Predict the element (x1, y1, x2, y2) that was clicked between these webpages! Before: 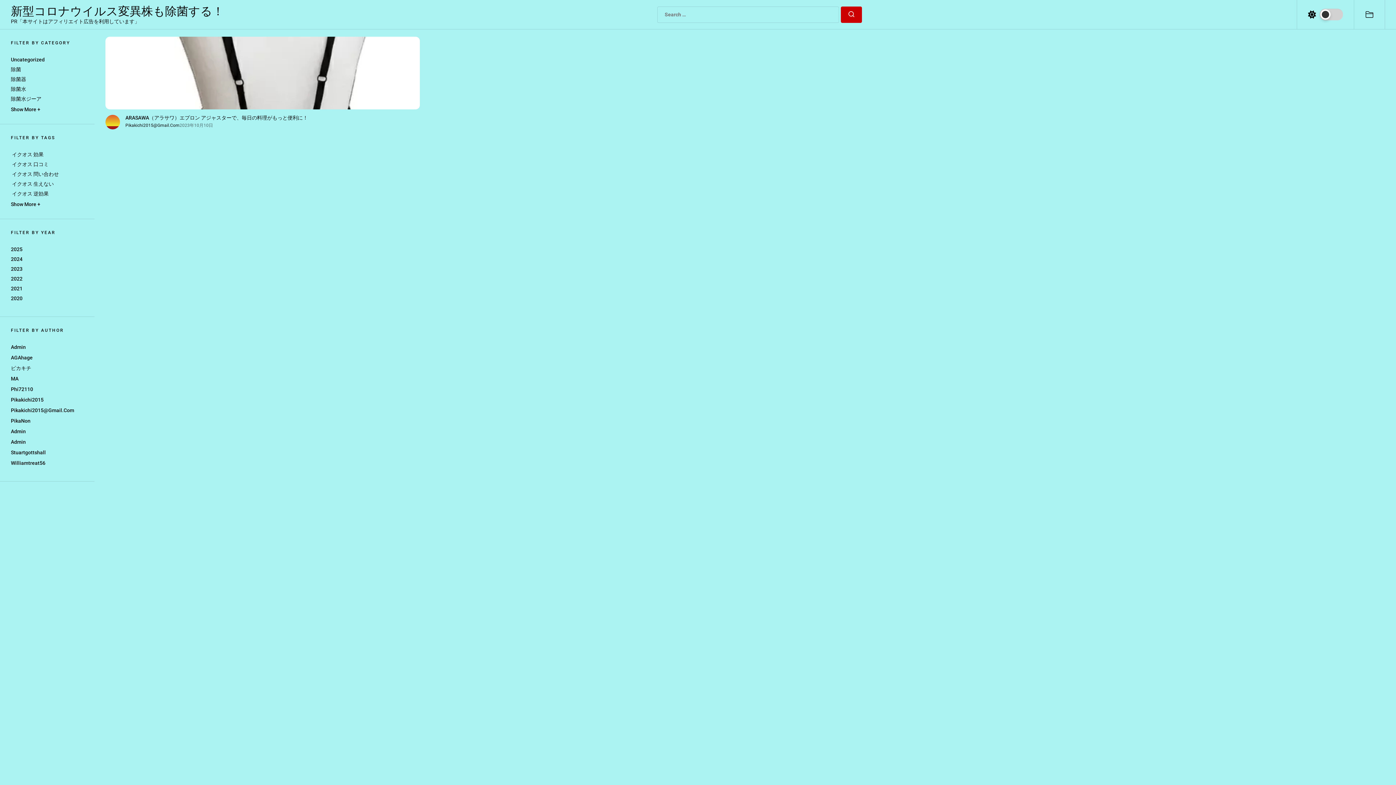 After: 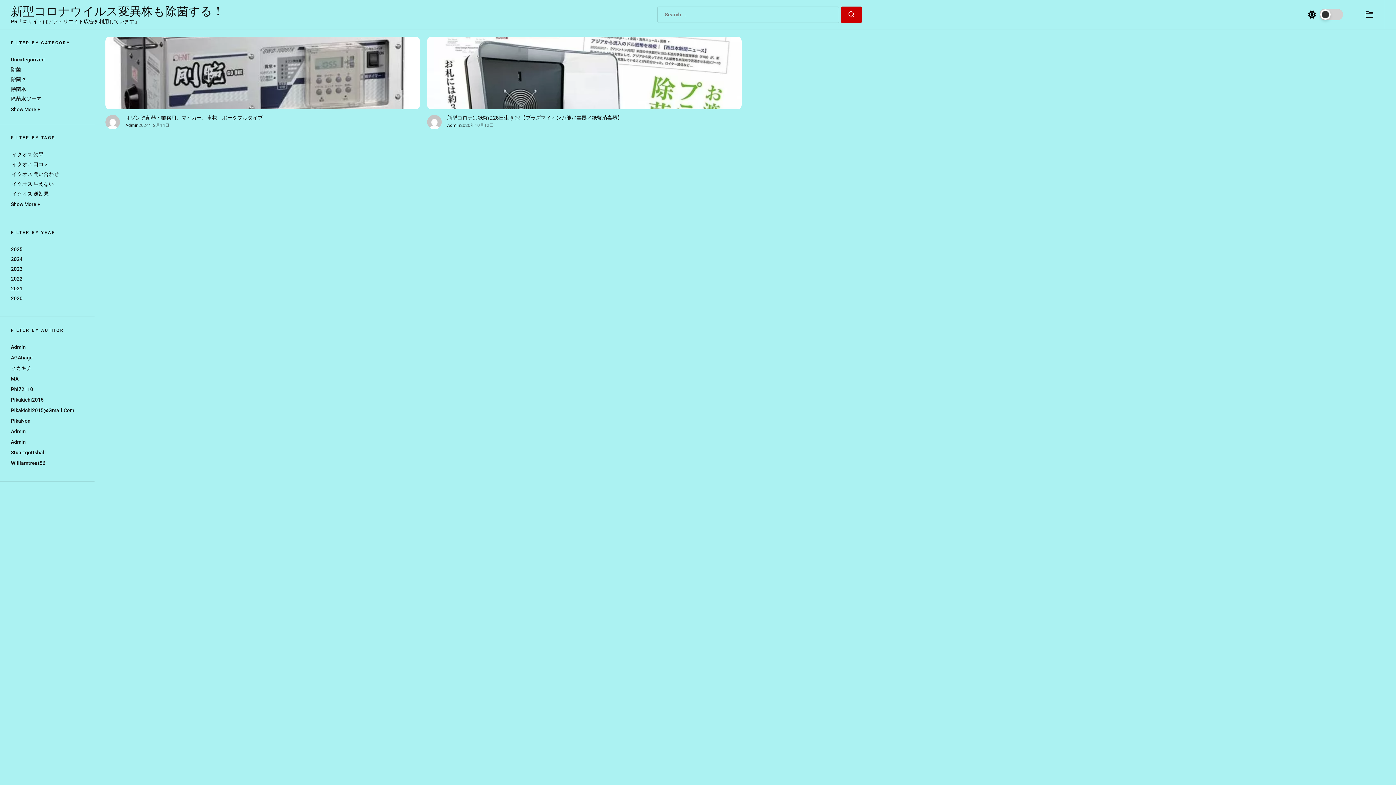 Action: label: 除菌器 bbox: (10, 76, 26, 82)